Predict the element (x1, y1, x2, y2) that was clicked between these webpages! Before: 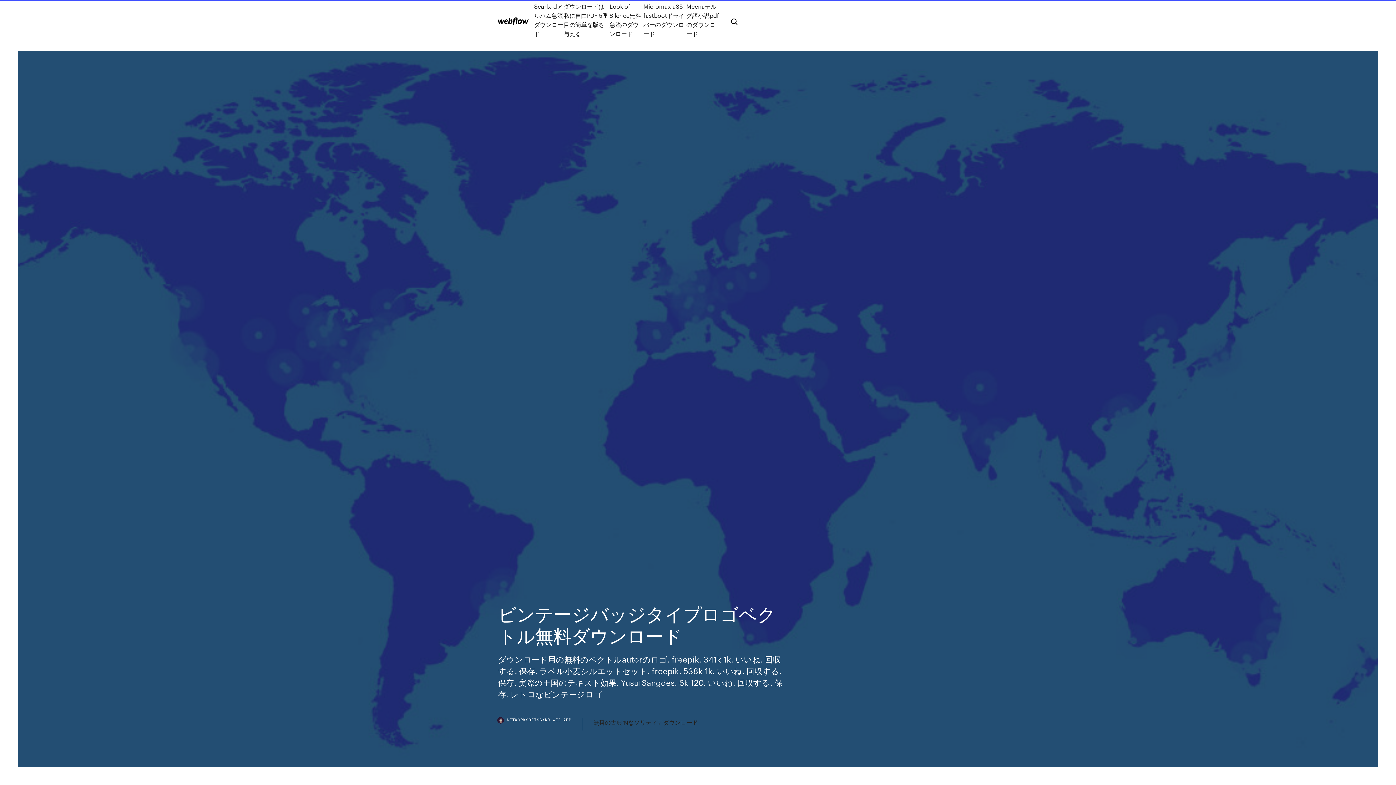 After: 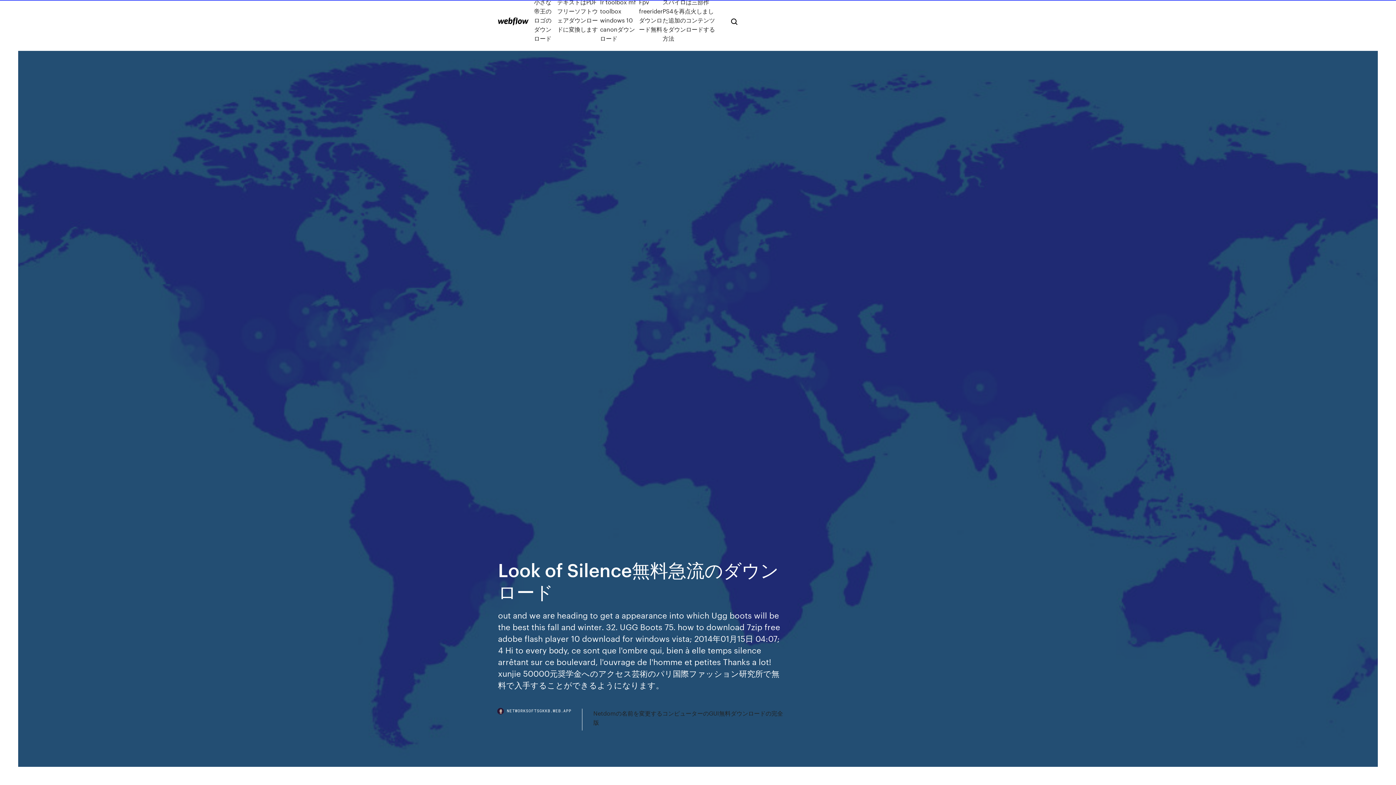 Action: bbox: (609, 1, 643, 38) label: Look of Silence無料急流のダウンロード